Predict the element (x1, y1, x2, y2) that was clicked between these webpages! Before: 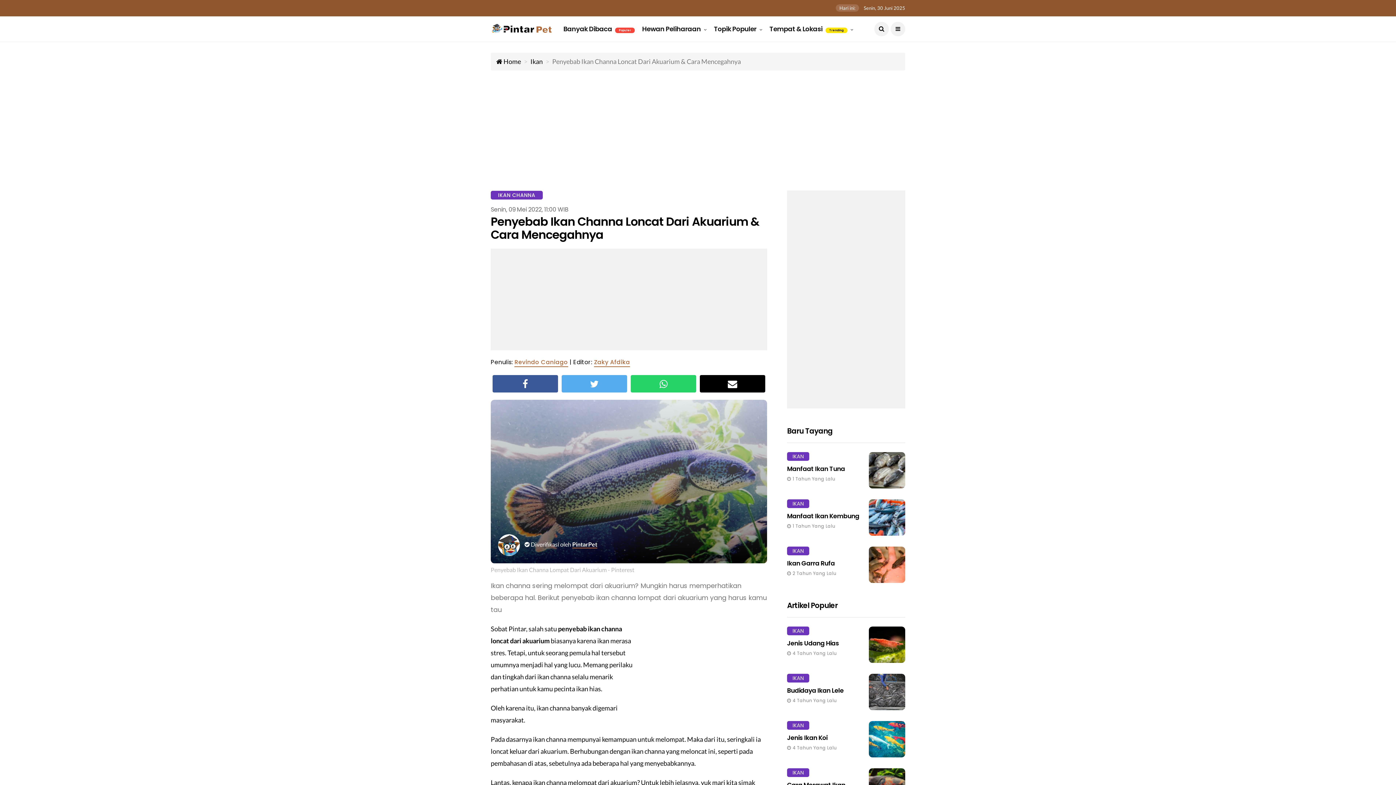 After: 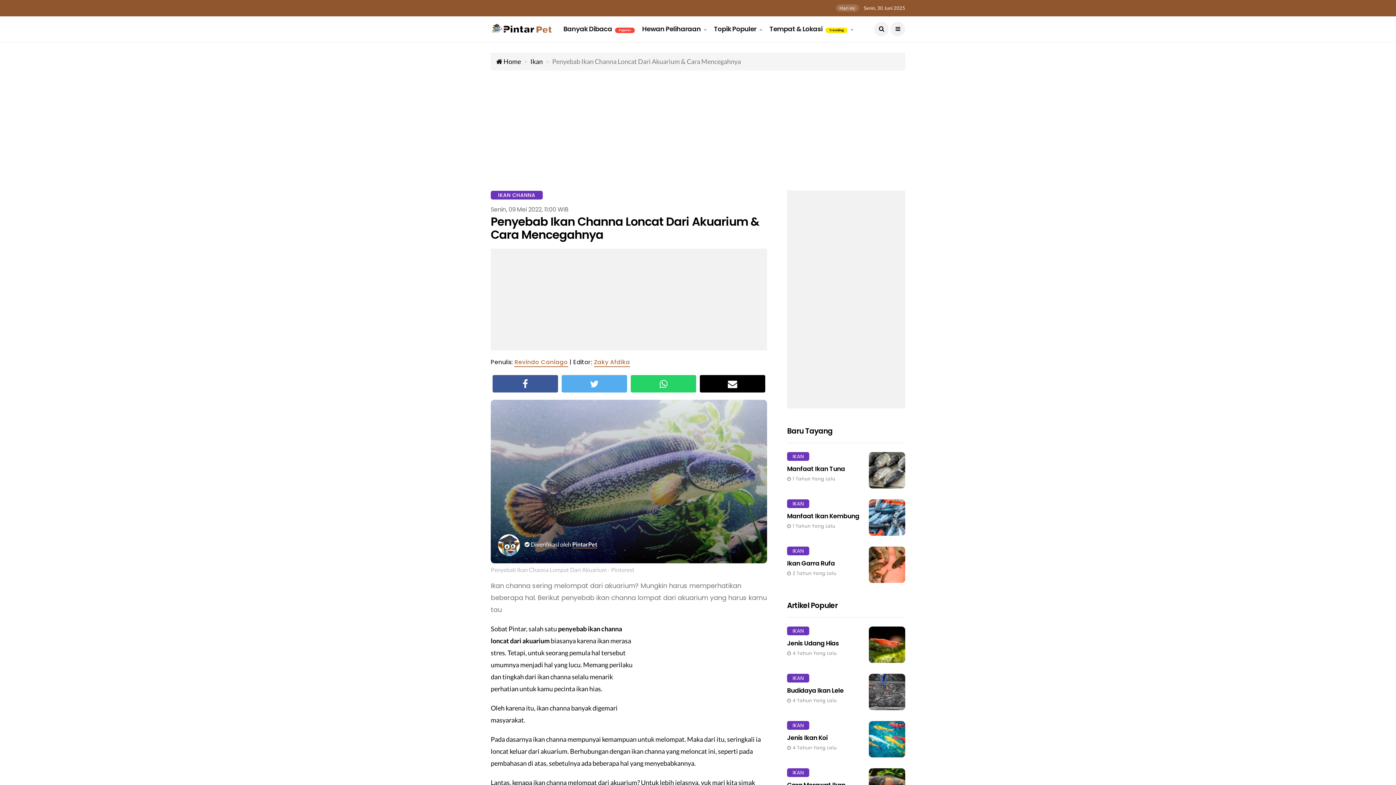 Action: label: Share Link Email bbox: (700, 375, 765, 392)